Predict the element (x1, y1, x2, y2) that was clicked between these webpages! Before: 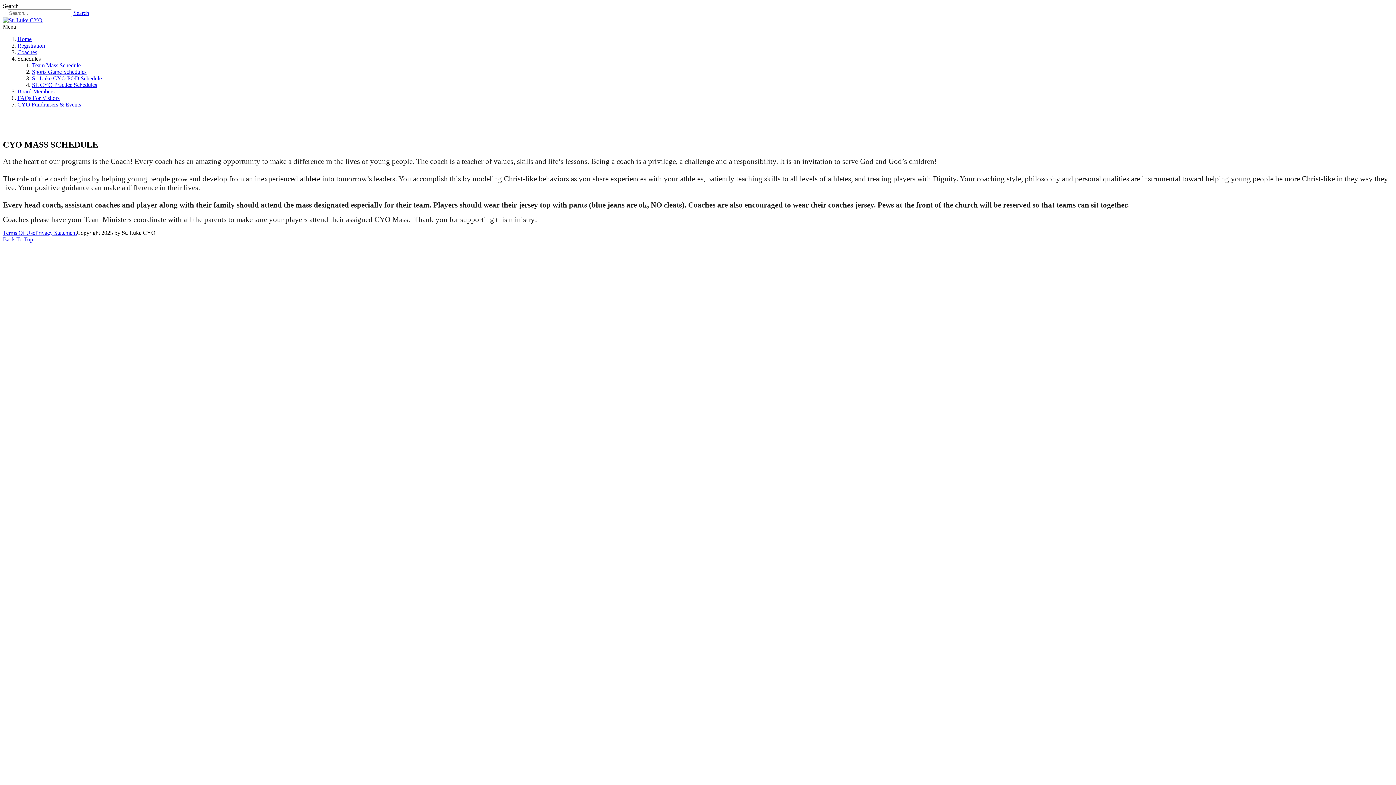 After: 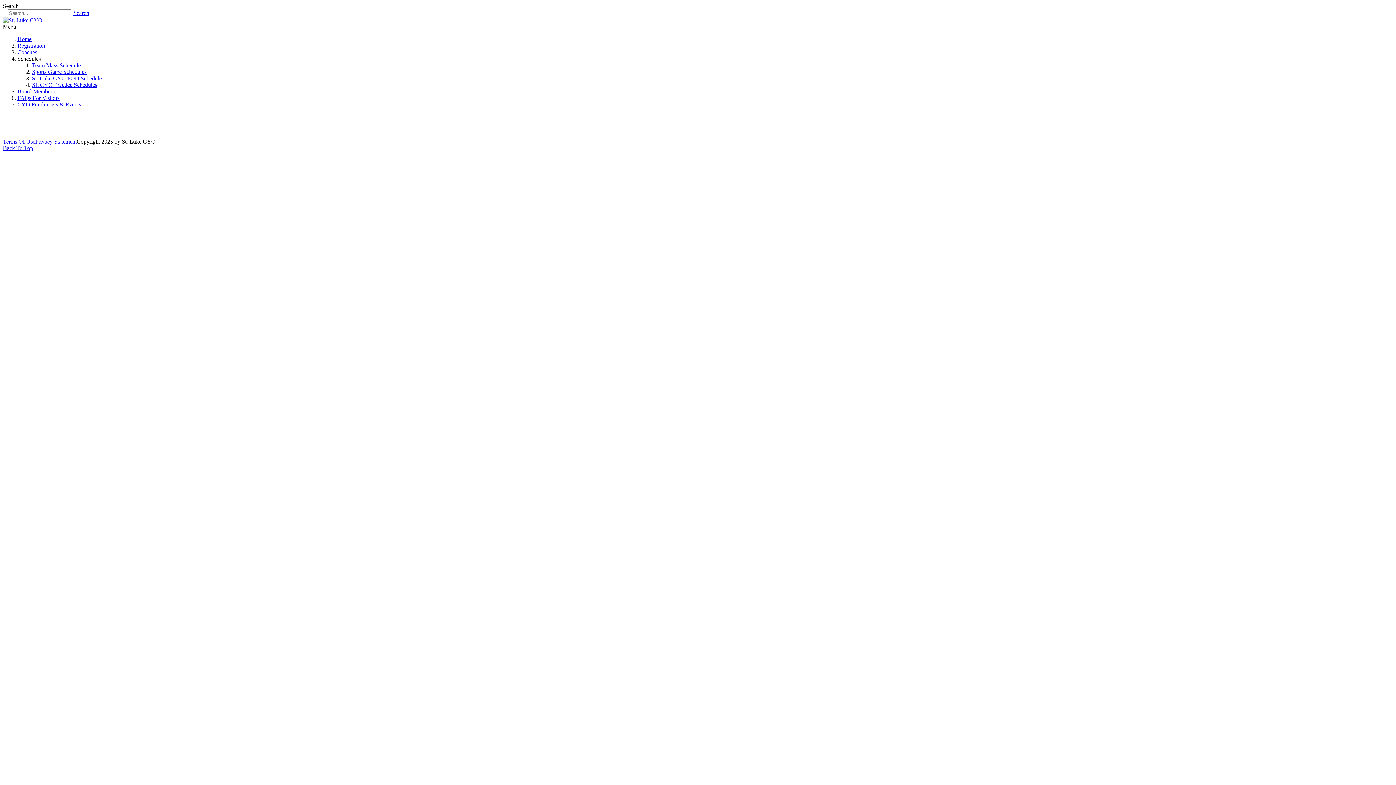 Action: bbox: (32, 81, 97, 88) label: SL CYO Practice Schedules